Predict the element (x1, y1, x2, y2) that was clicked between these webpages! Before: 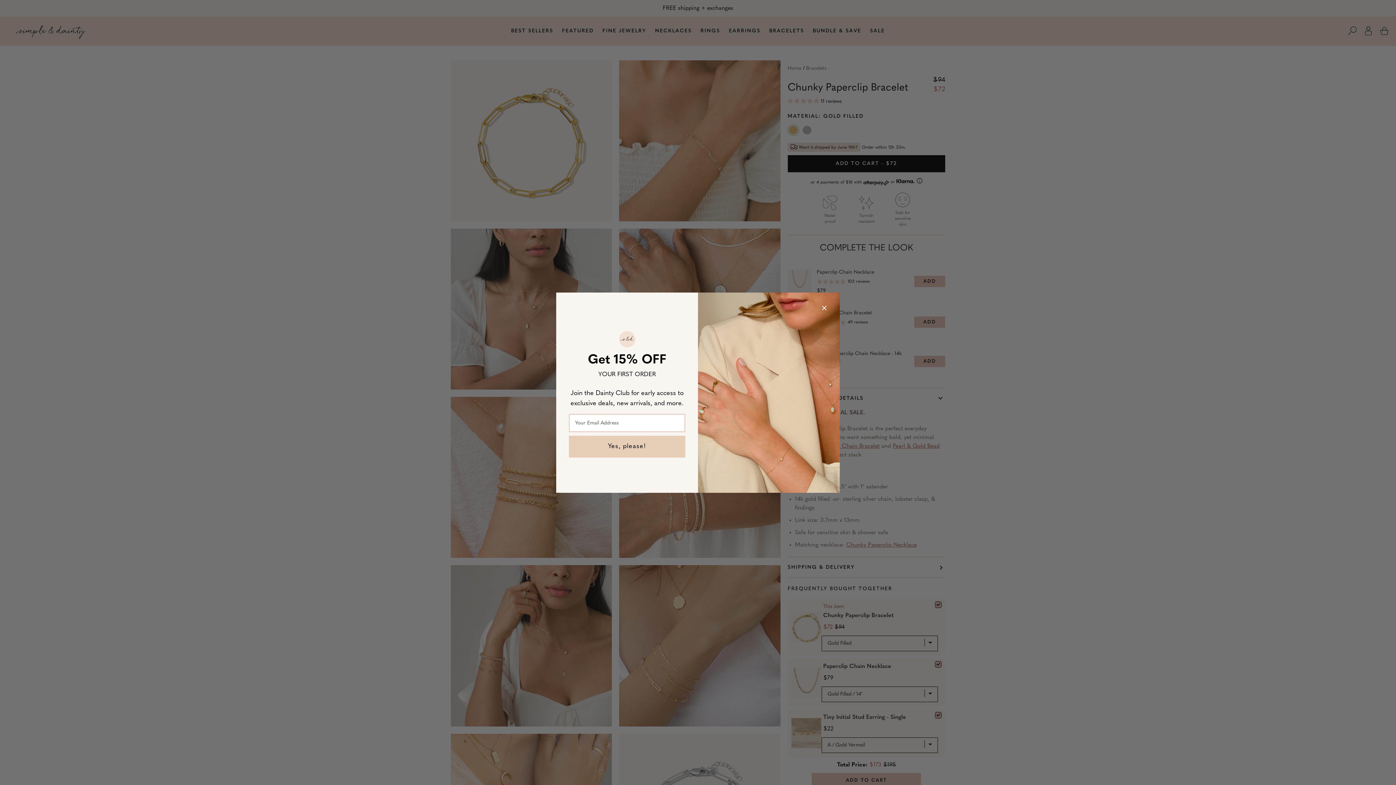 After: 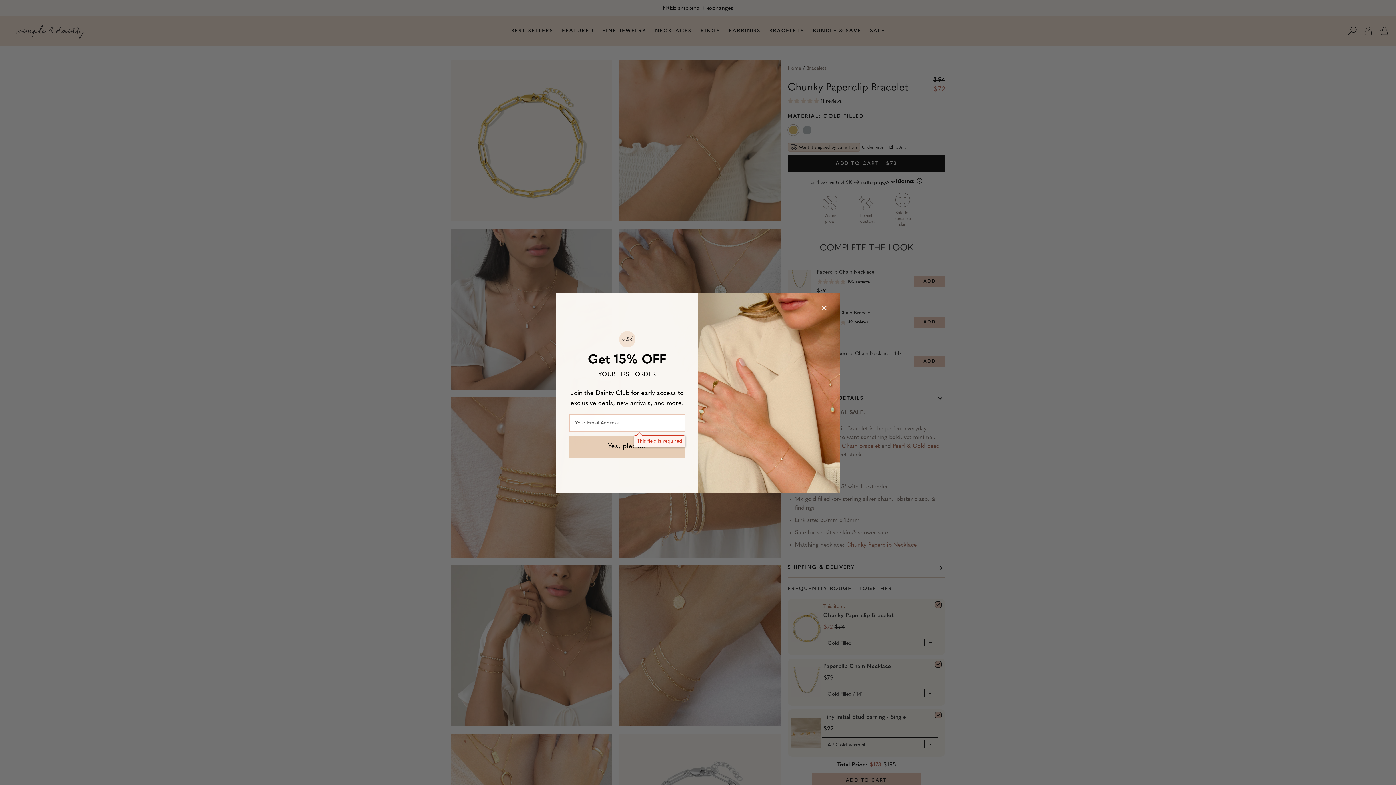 Action: bbox: (569, 436, 685, 457) label: Yes, please!